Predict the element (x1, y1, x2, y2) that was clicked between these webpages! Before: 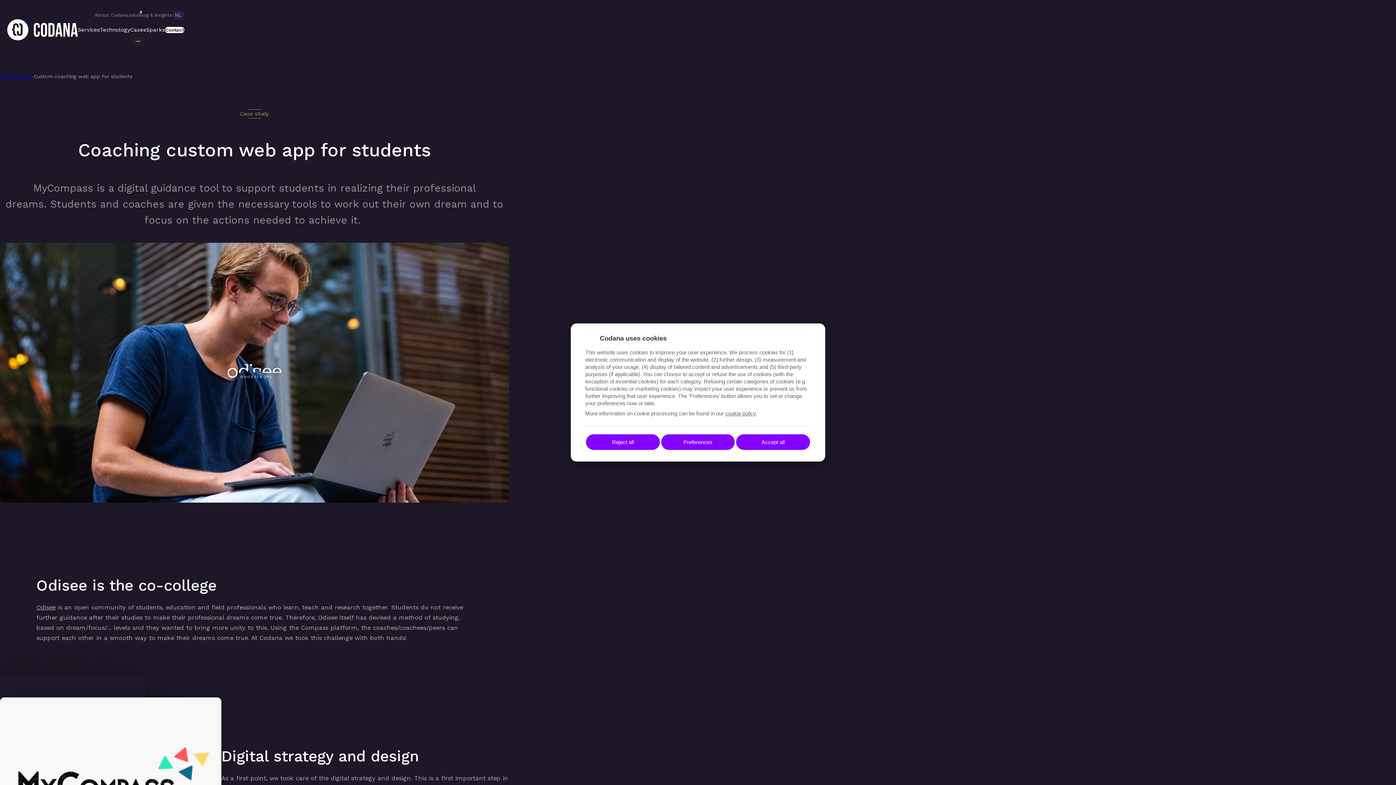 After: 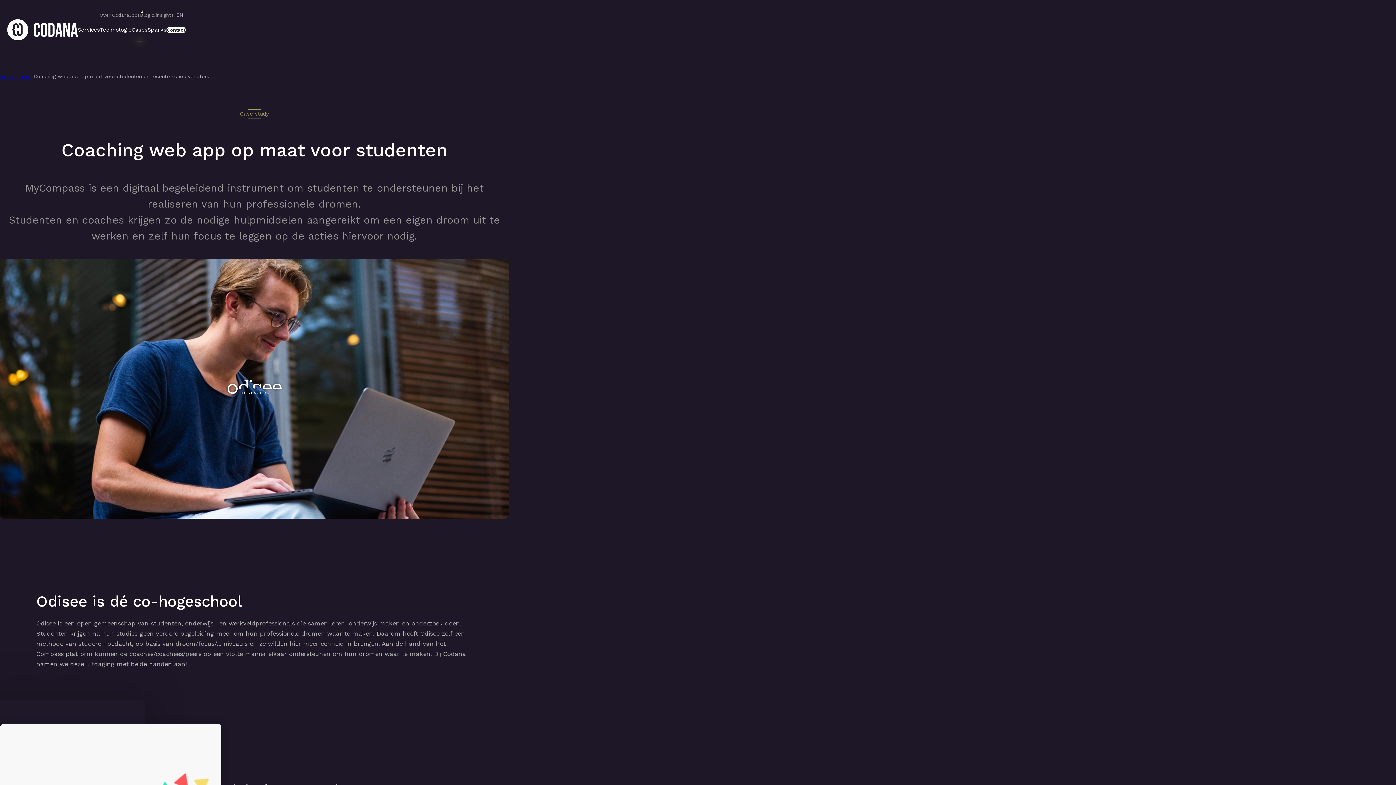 Action: bbox: (172, 10, 184, 19) label: NL